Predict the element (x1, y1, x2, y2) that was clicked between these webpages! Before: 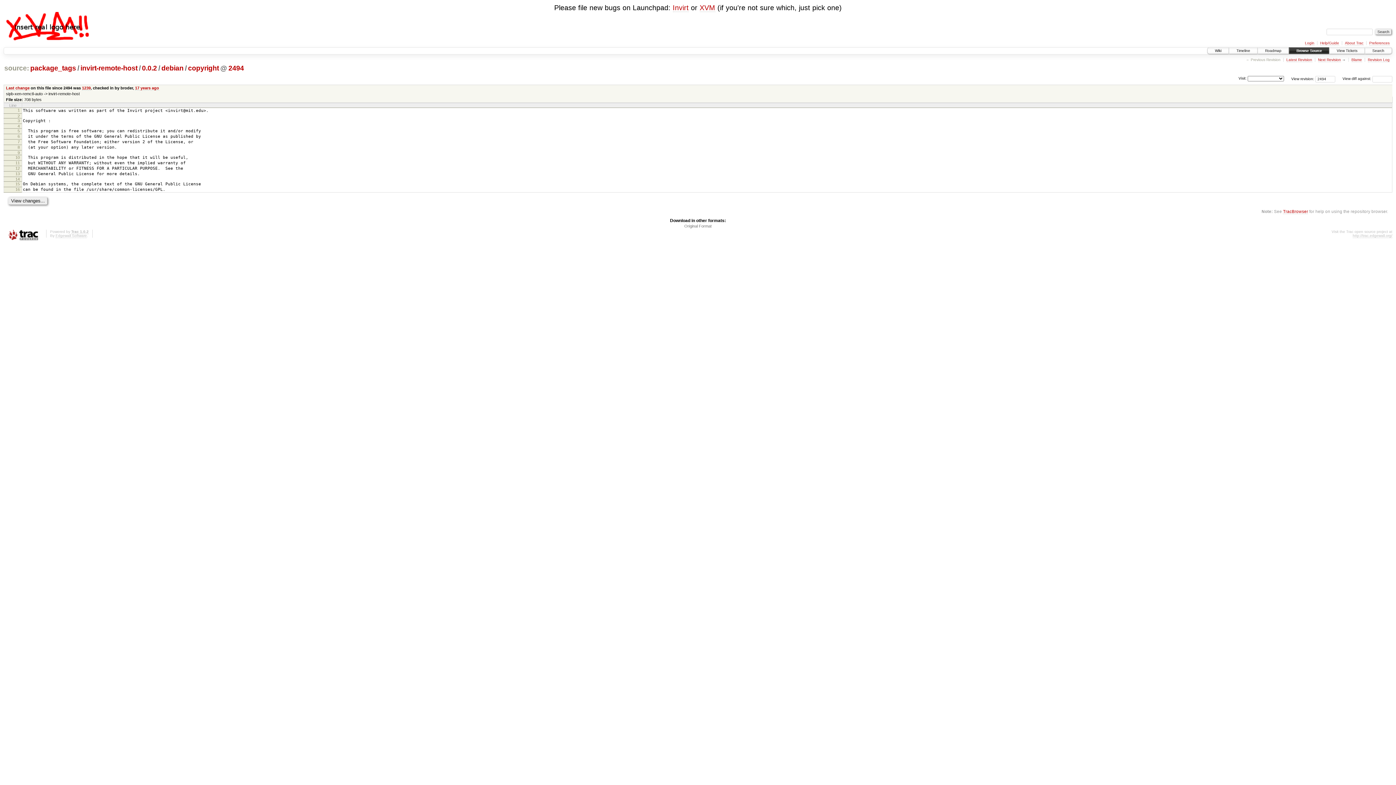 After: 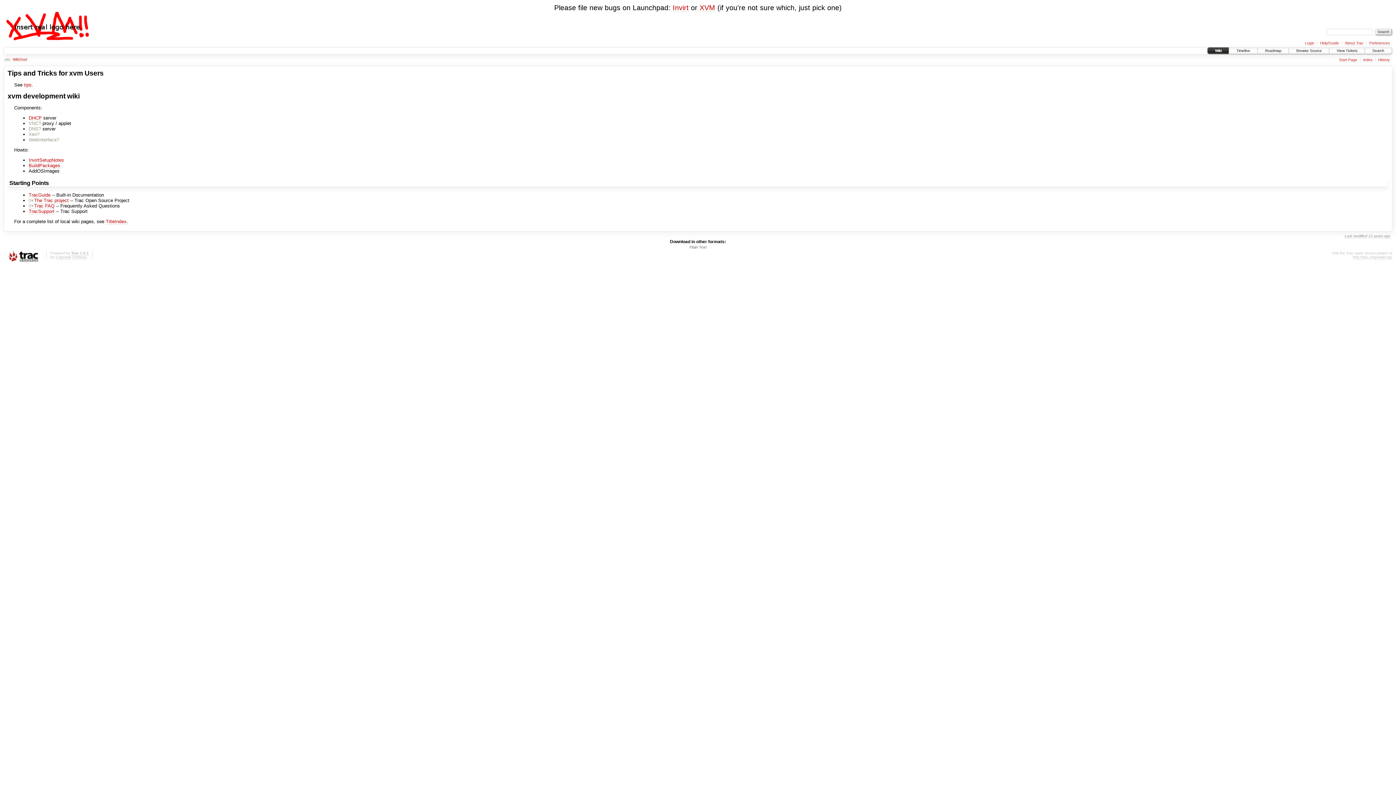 Action: bbox: (1208, 47, 1229, 53) label: Wiki